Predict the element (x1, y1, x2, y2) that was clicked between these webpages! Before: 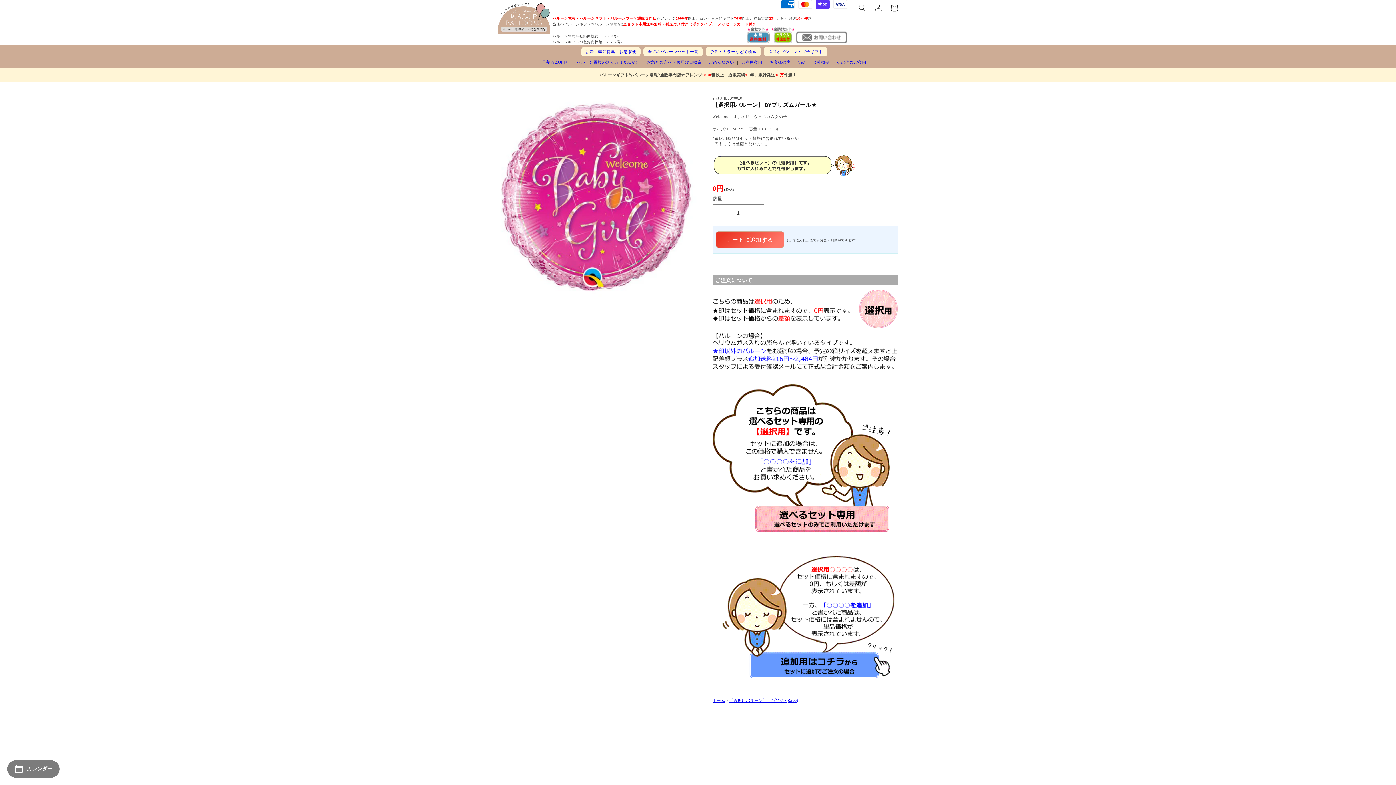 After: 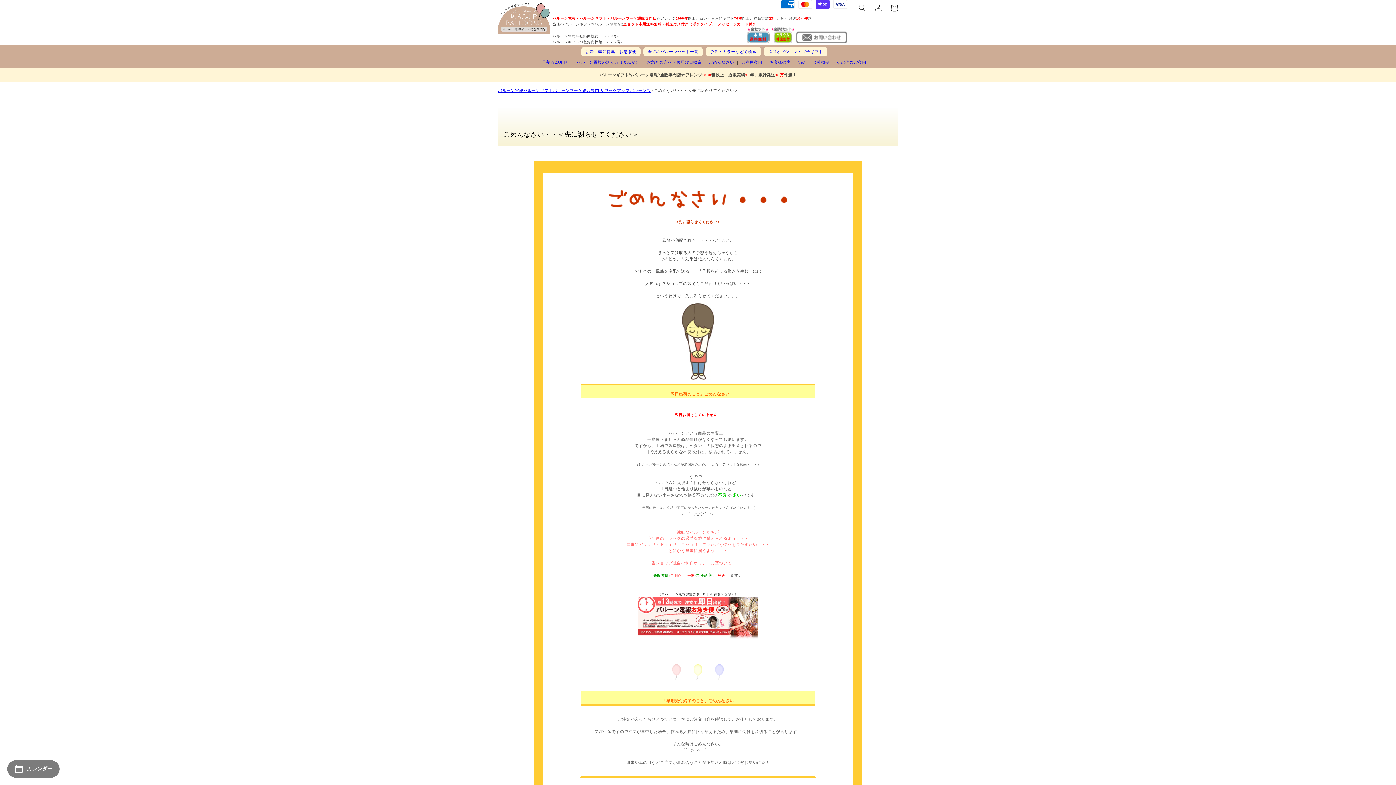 Action: bbox: (709, 59, 734, 64) label: ごめんなさい